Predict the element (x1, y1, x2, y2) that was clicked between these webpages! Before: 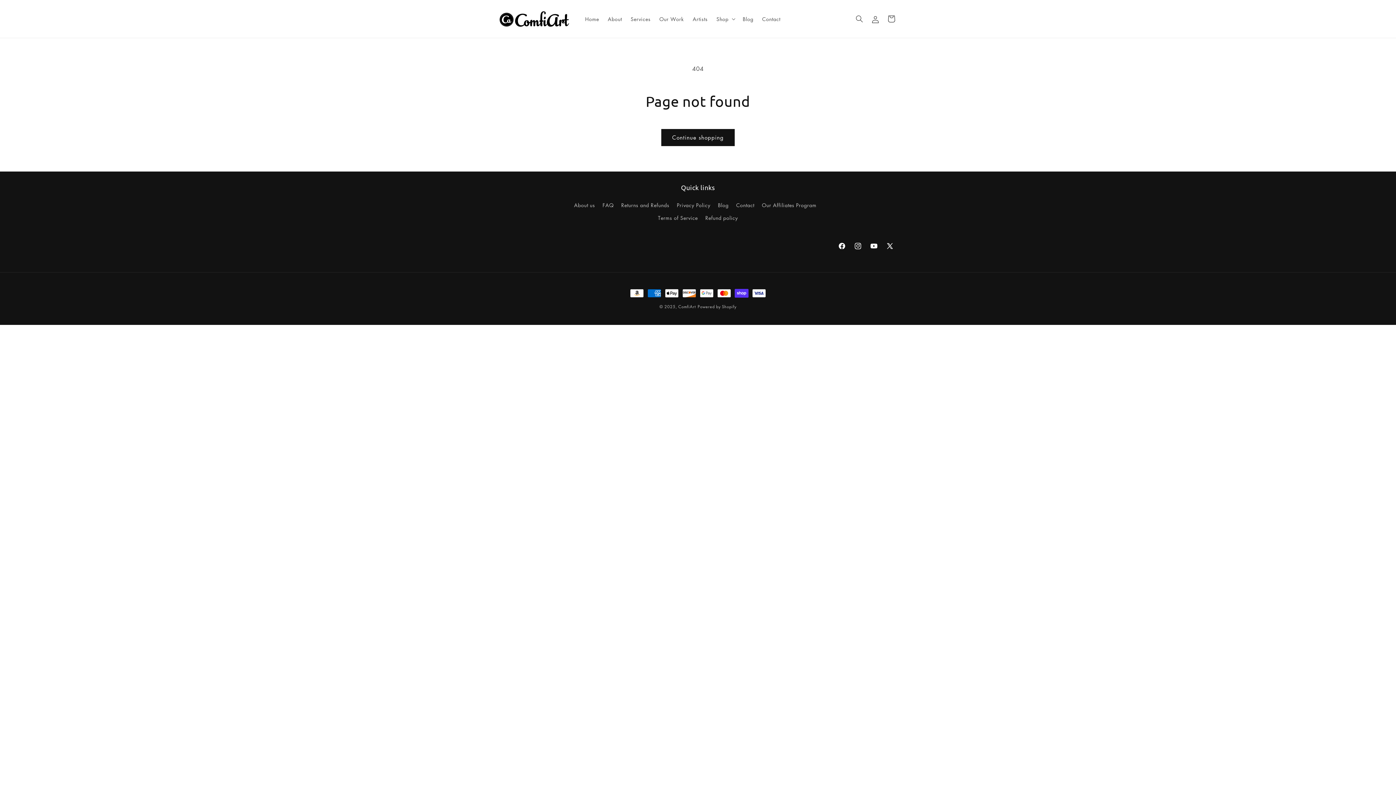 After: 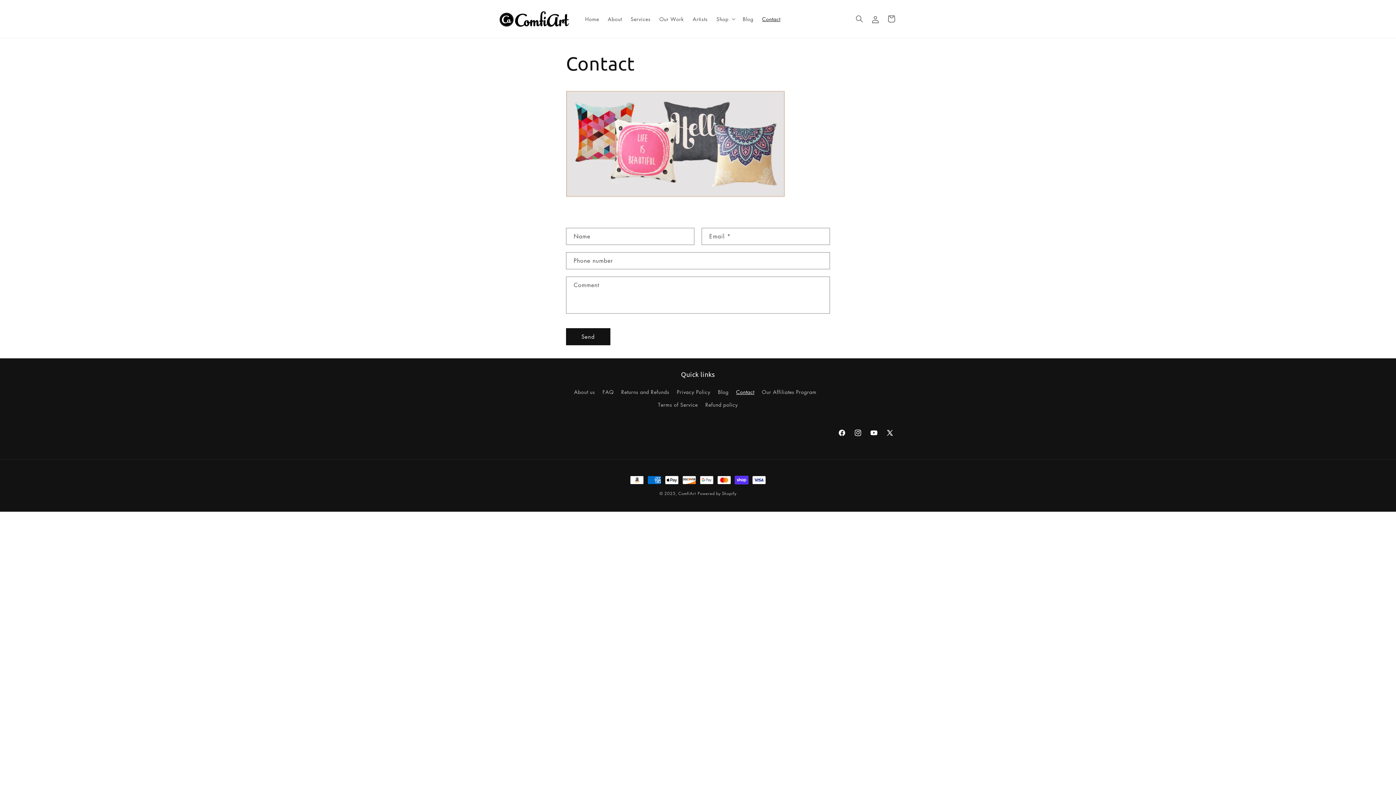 Action: bbox: (736, 198, 754, 211) label: Contact